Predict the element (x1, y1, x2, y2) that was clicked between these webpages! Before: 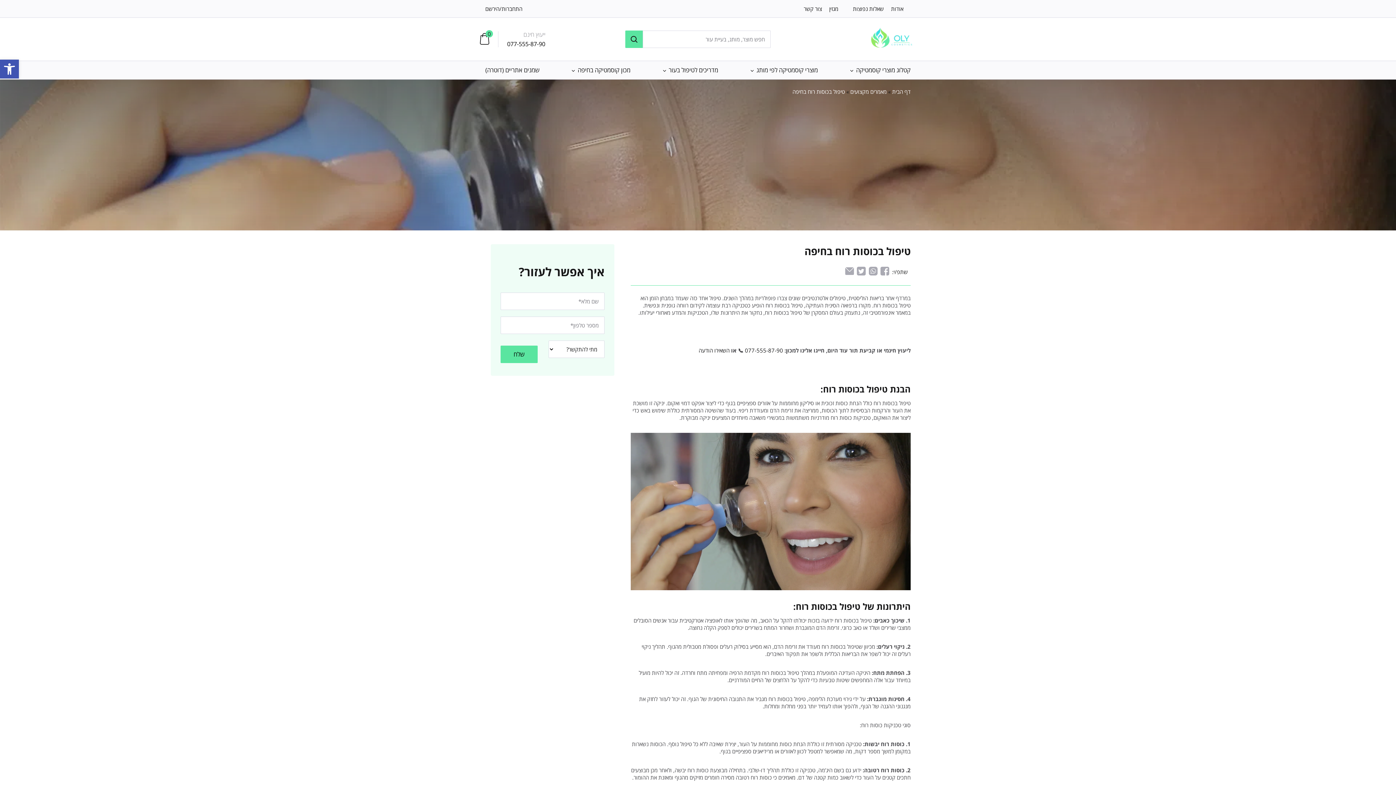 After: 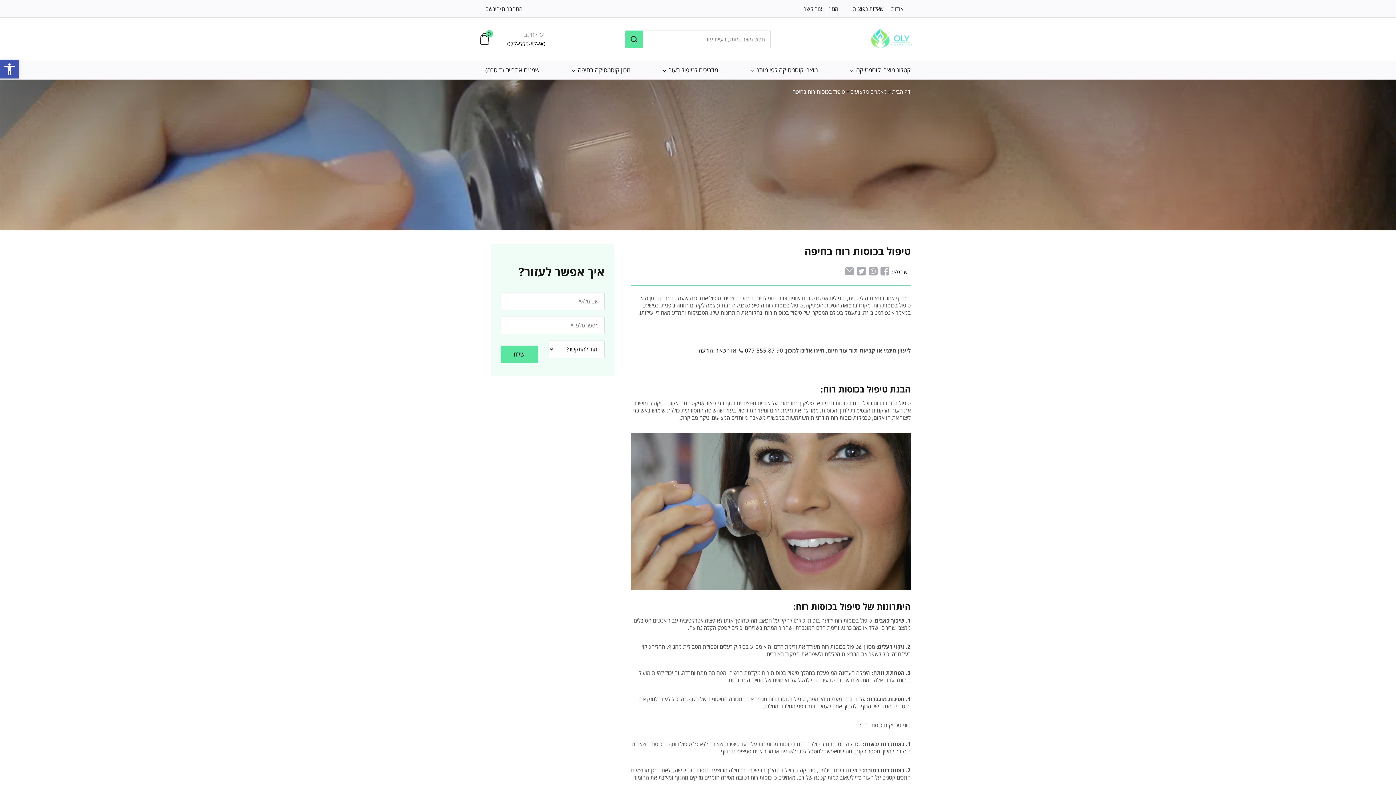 Action: label: מוצרי קוסמטיקה לפי מותג bbox: (750, 65, 818, 74)